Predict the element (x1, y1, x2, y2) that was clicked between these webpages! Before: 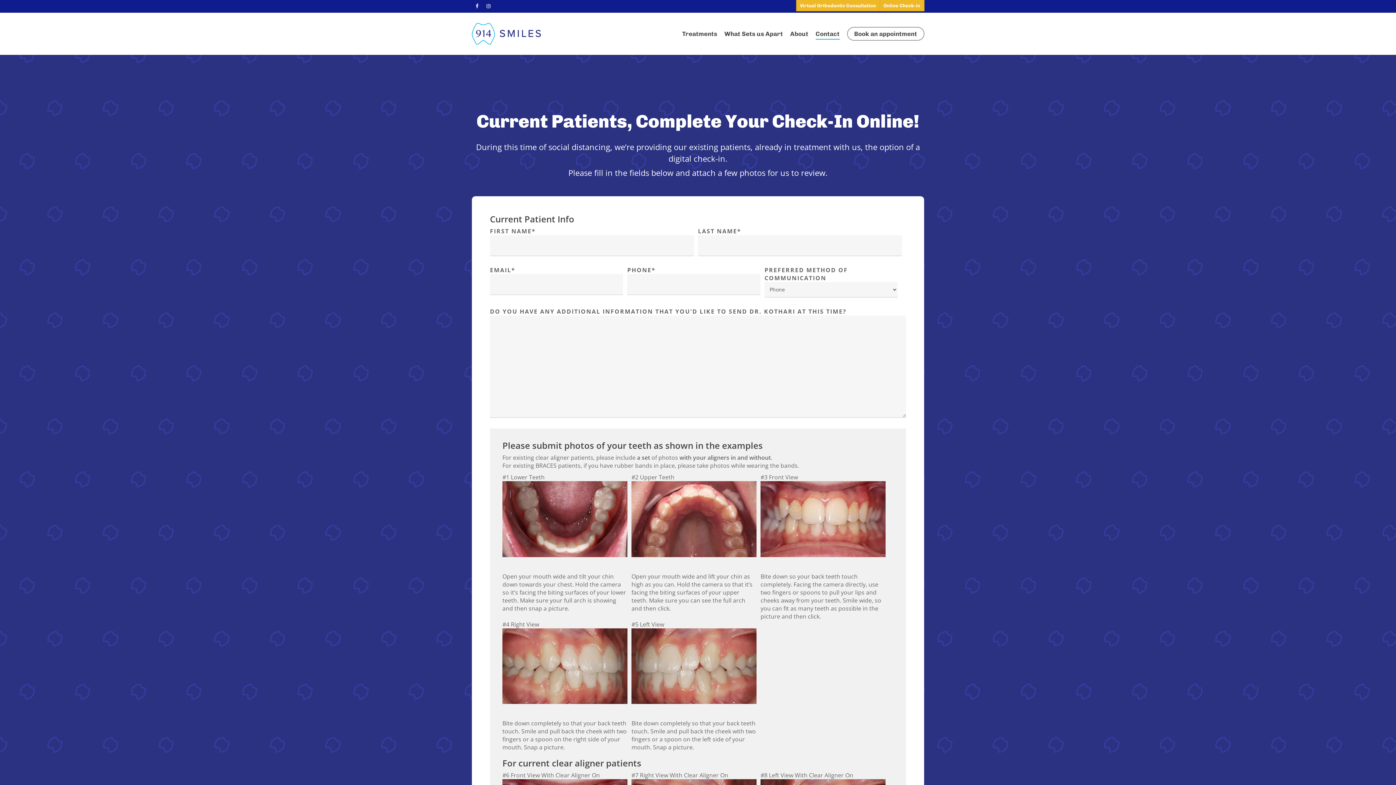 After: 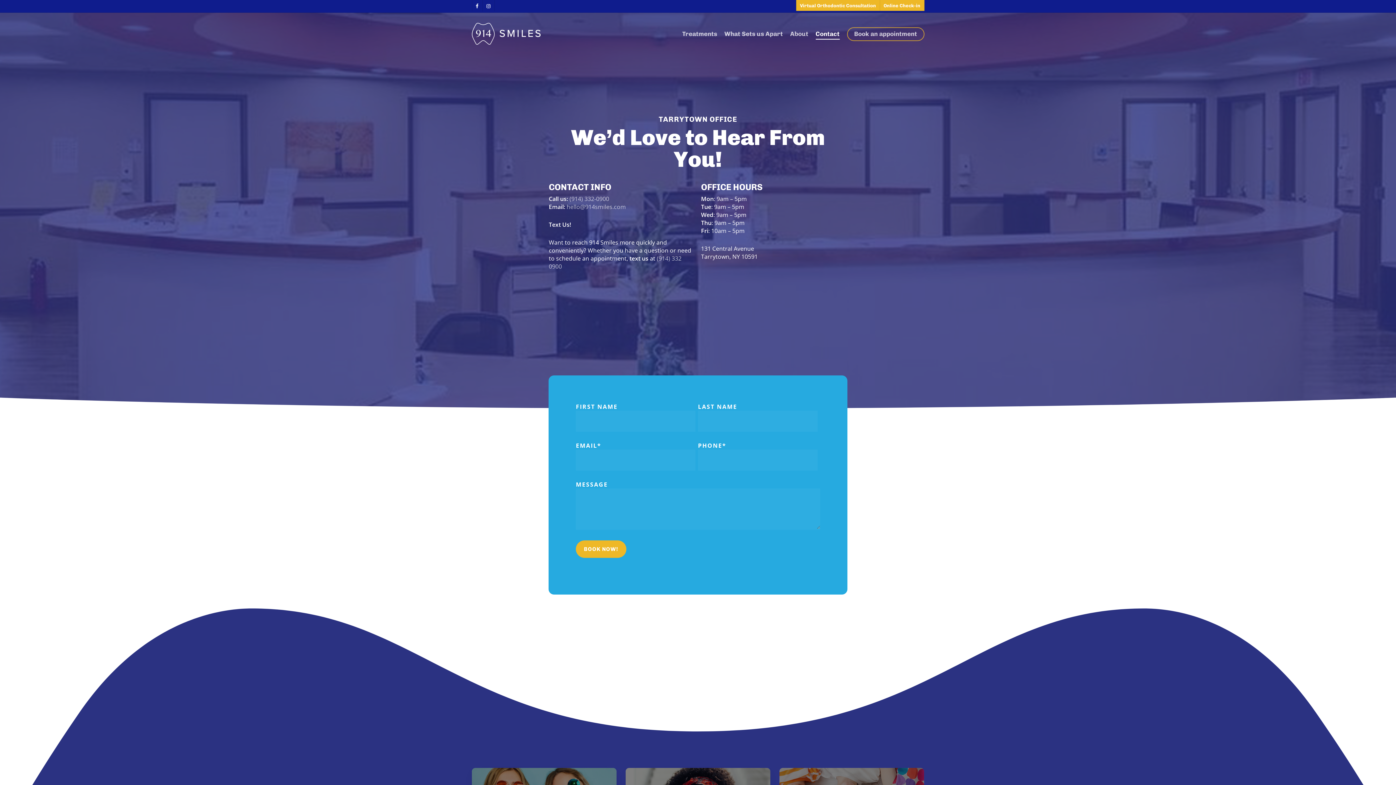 Action: bbox: (815, 30, 839, 37) label: Contact